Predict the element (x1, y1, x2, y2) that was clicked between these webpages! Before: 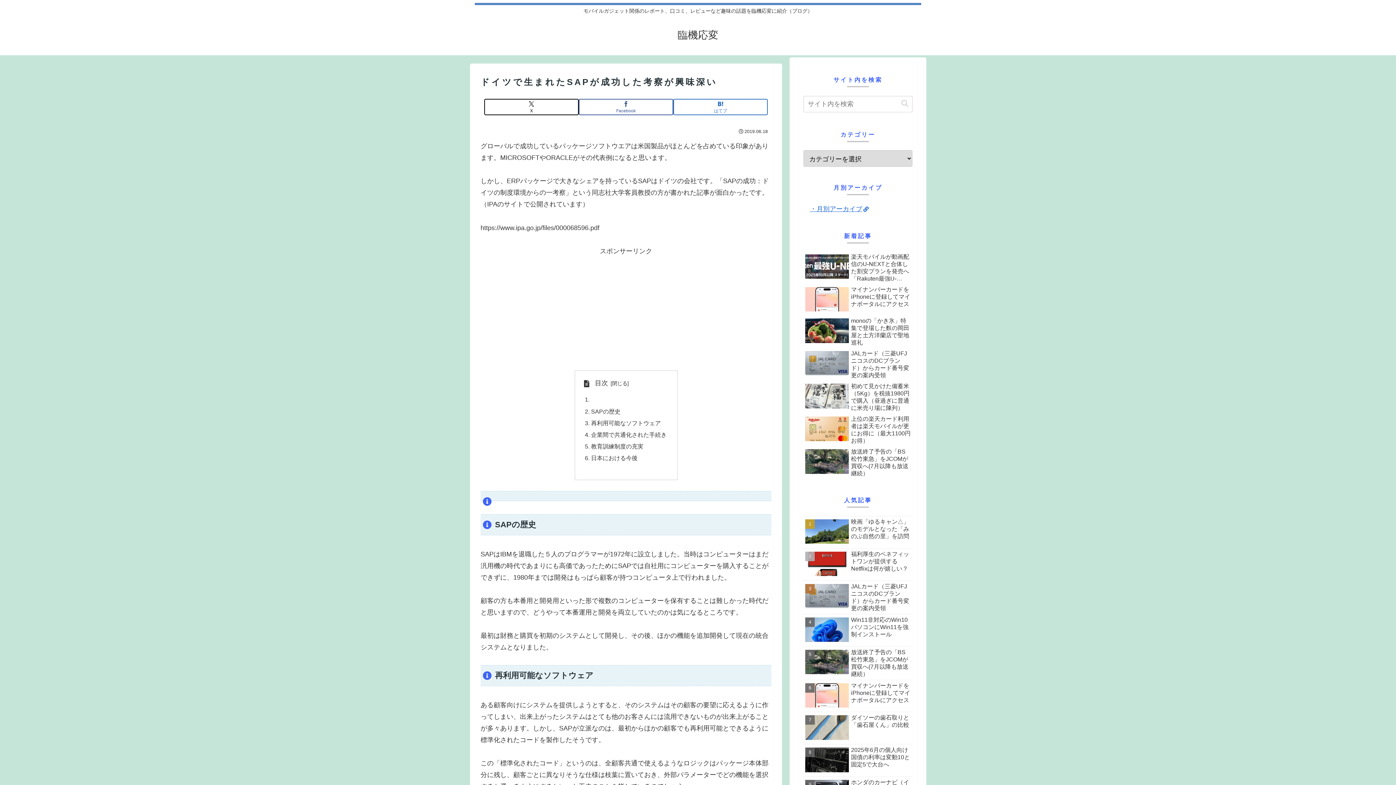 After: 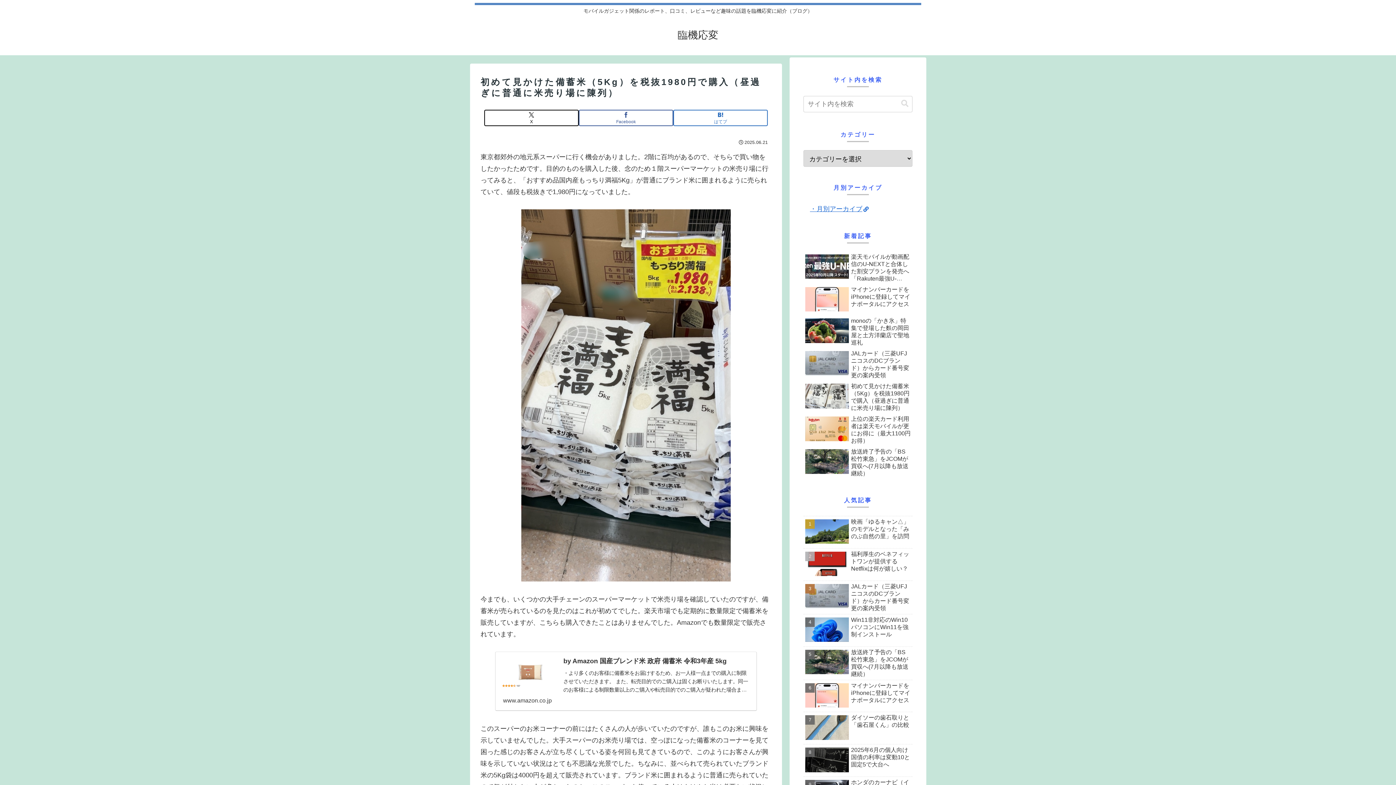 Action: bbox: (803, 381, 912, 413) label: 初めて見かけた備蓄米（5Kg）を税抜1980円で購入（昼過ぎに普通に米売り場に陳列）